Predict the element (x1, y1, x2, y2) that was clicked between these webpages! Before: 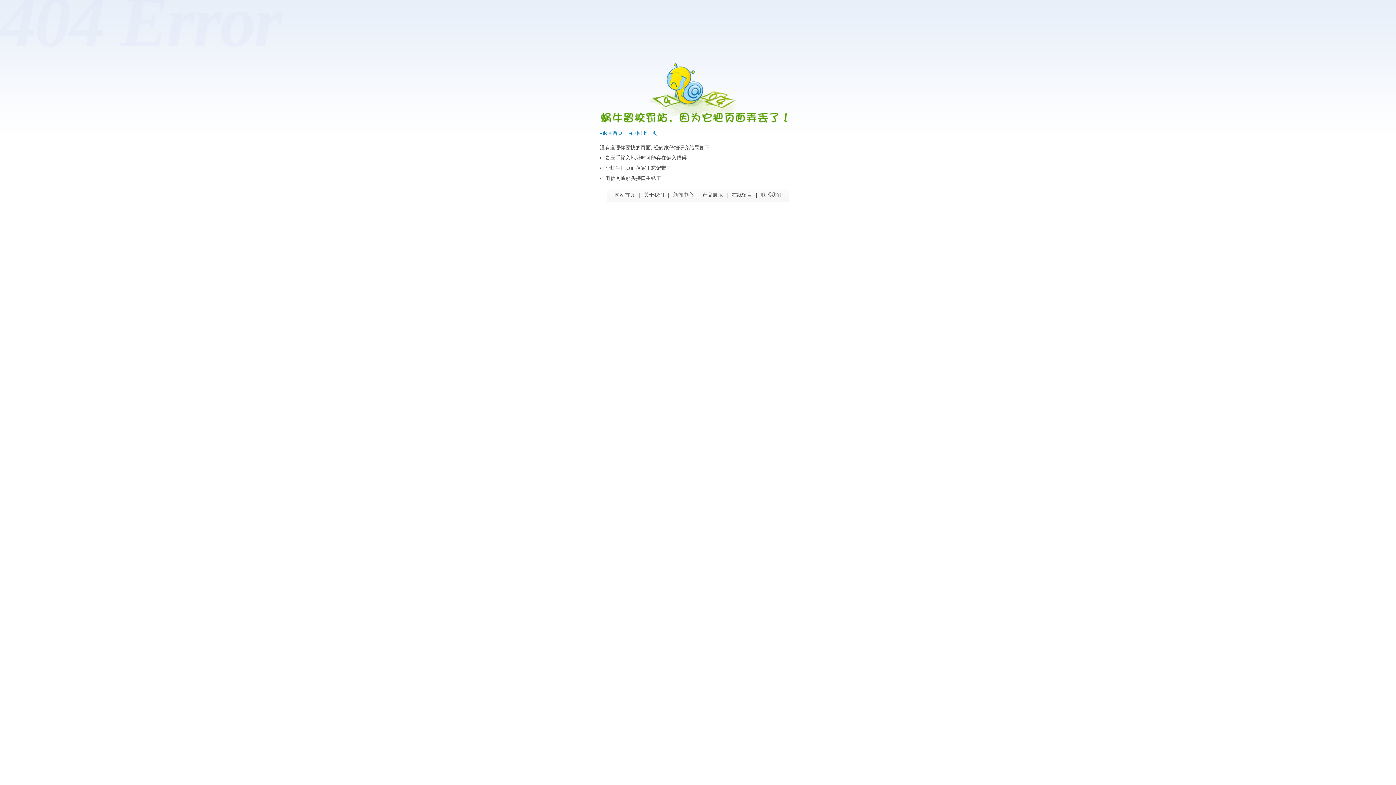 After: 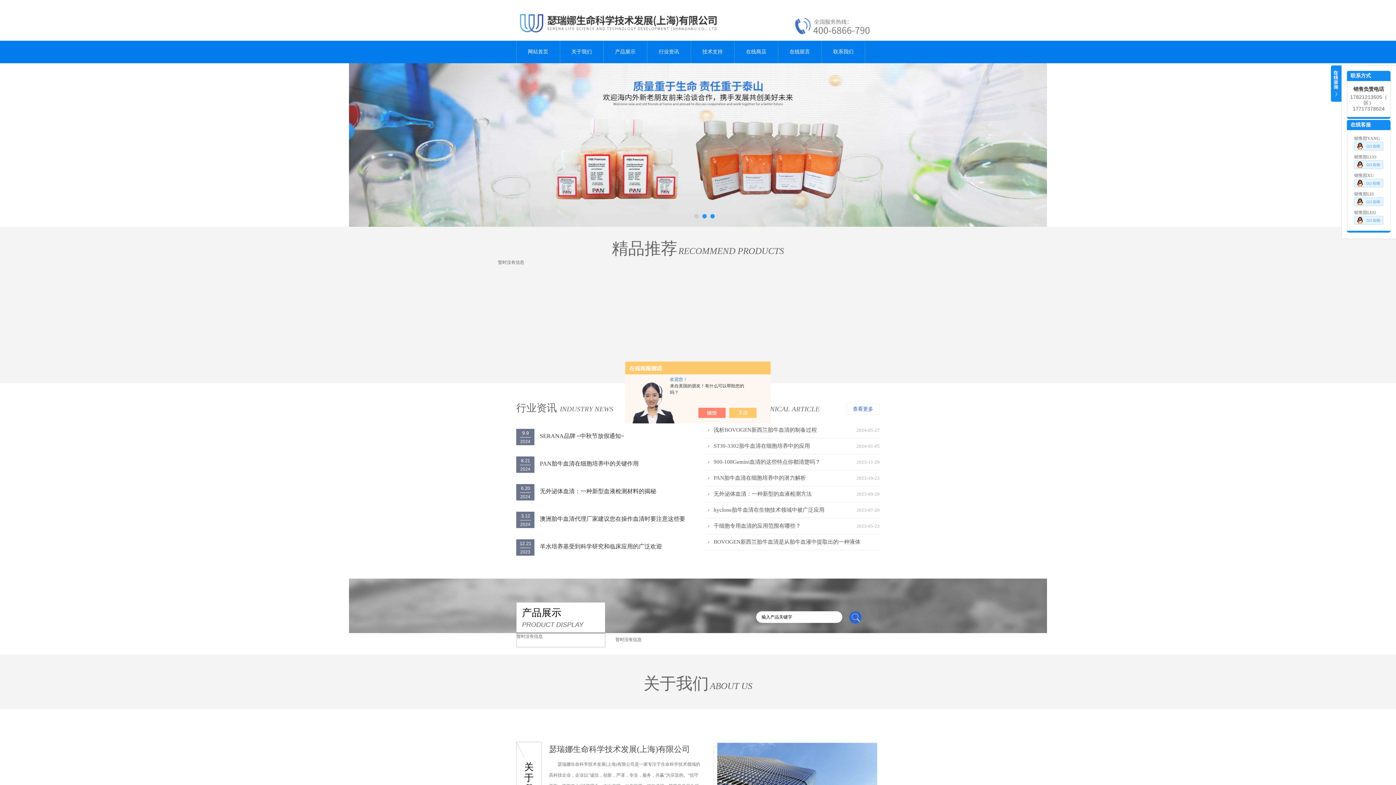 Action: bbox: (614, 192, 635, 197) label: 网站首页